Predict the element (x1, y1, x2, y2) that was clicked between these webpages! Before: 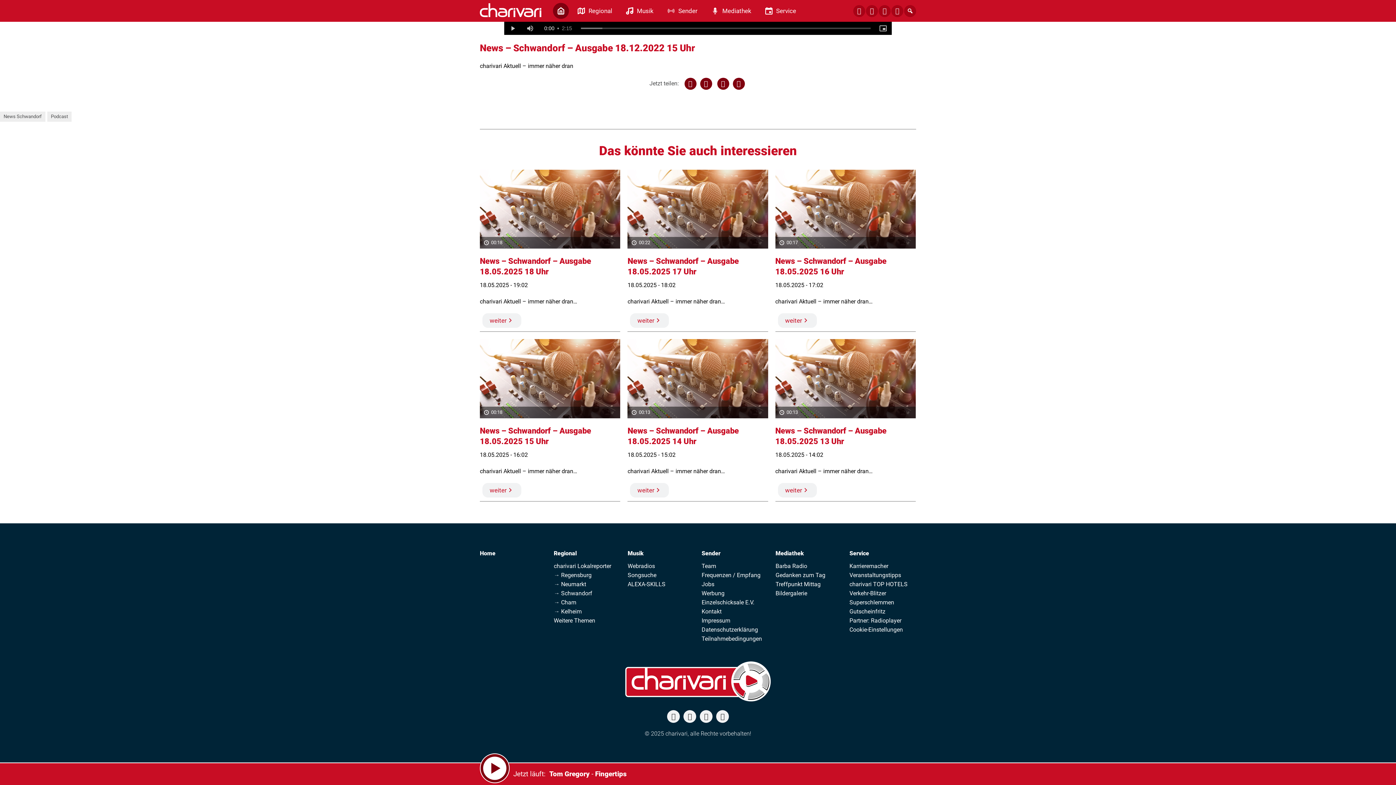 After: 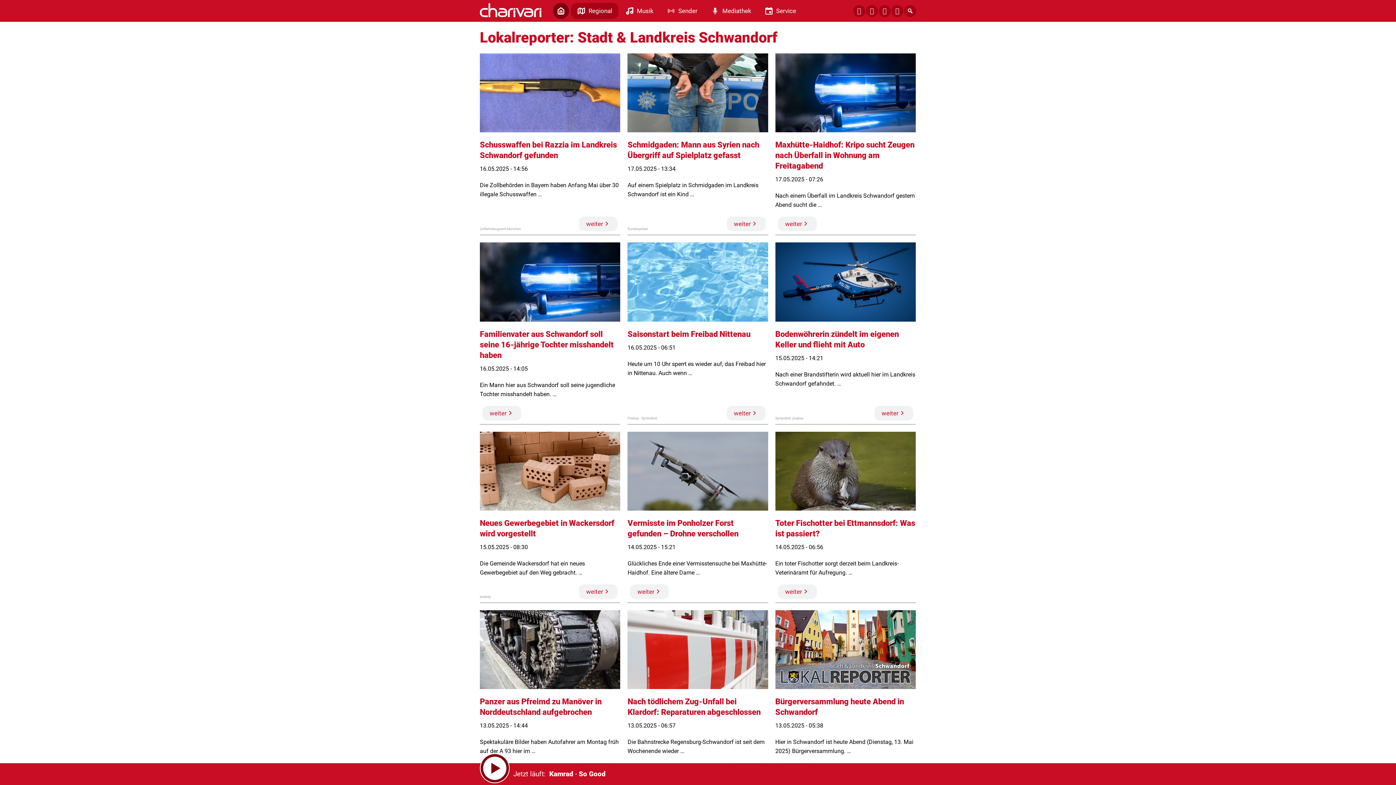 Action: label: → Schwandorf bbox: (553, 588, 592, 598)